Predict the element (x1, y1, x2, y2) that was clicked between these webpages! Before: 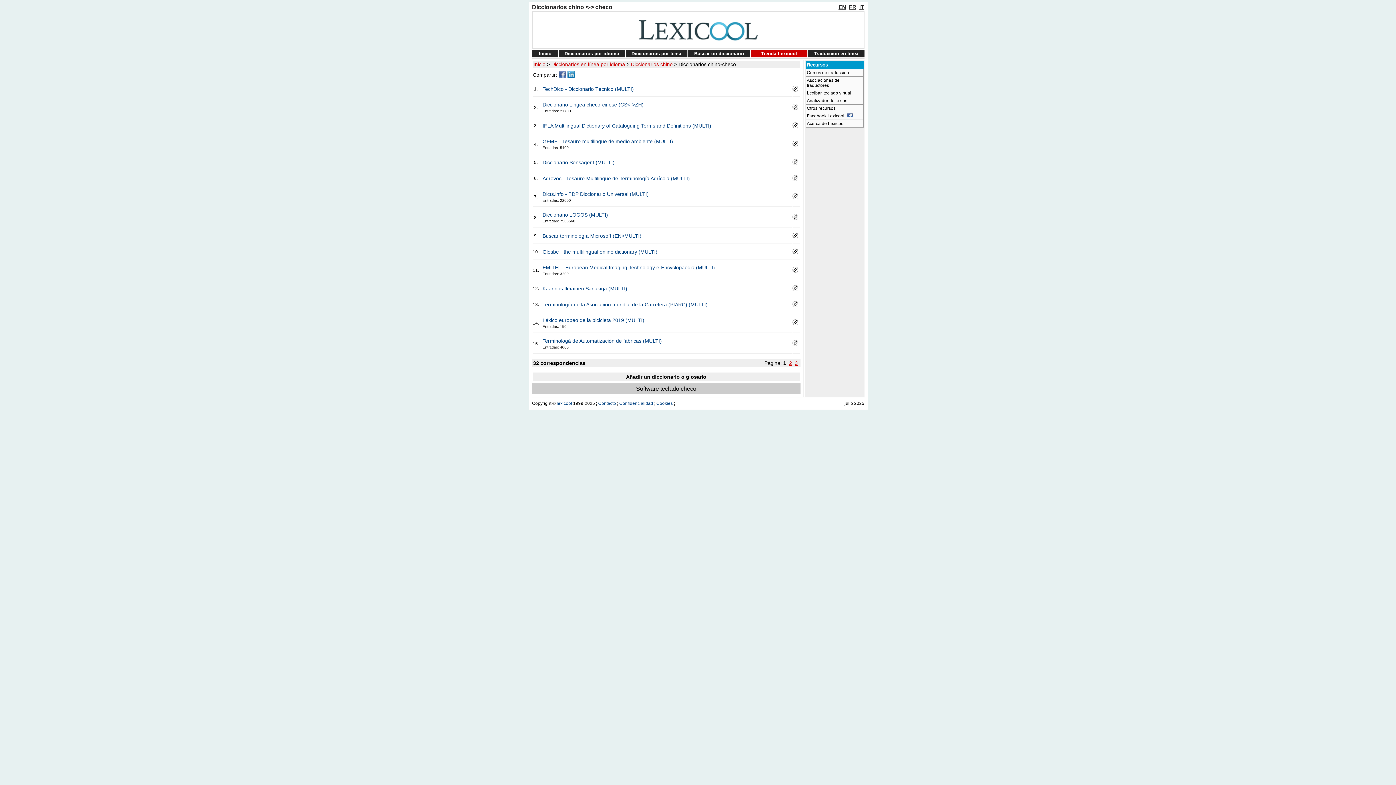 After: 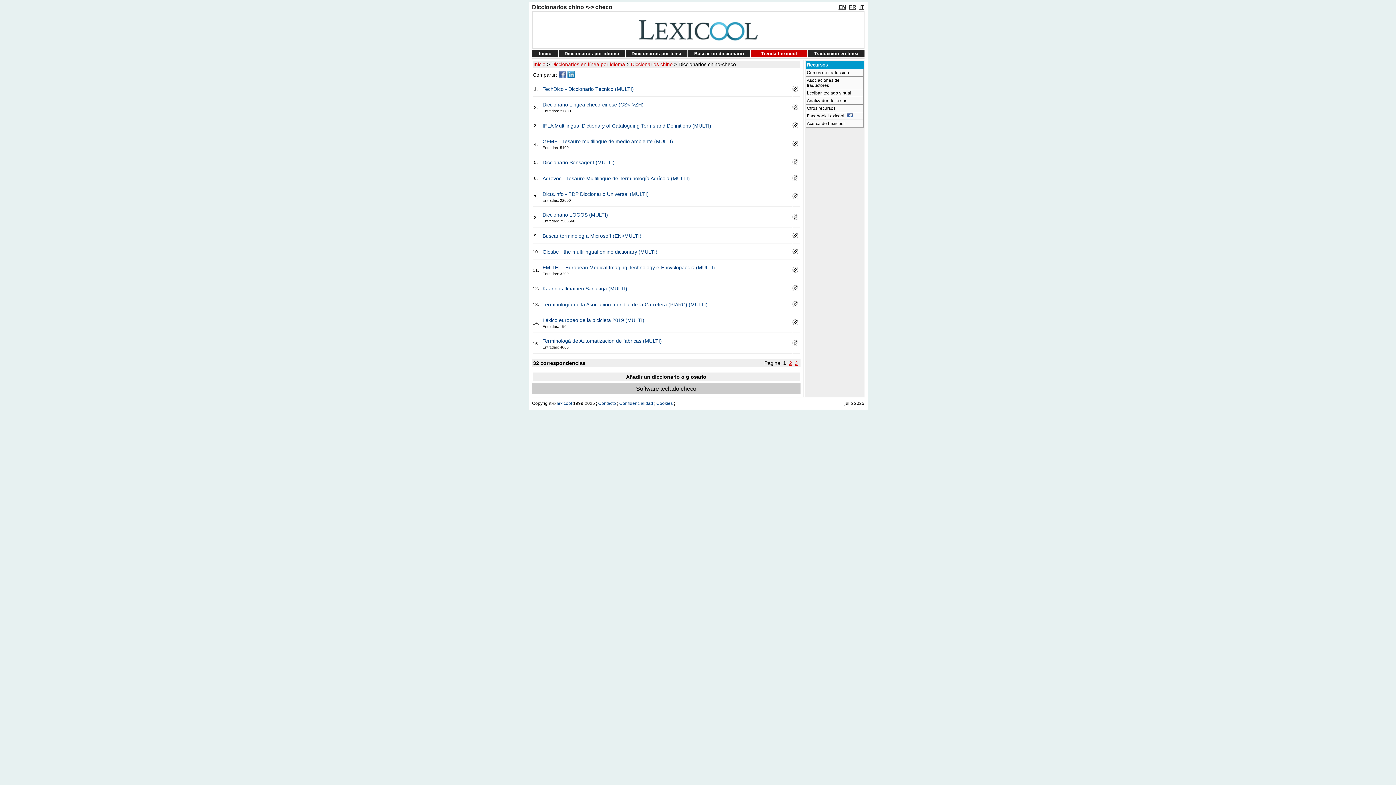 Action: bbox: (792, 320, 798, 326)